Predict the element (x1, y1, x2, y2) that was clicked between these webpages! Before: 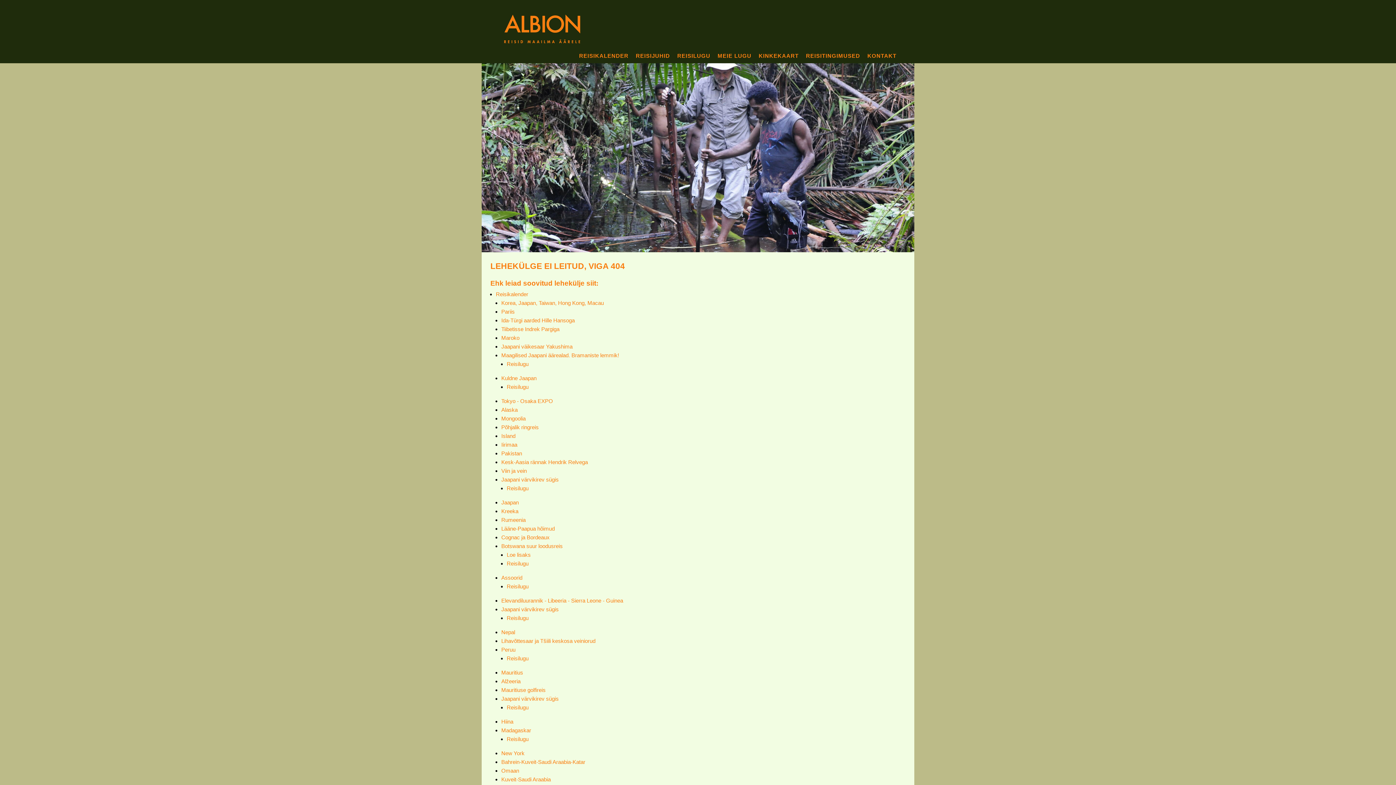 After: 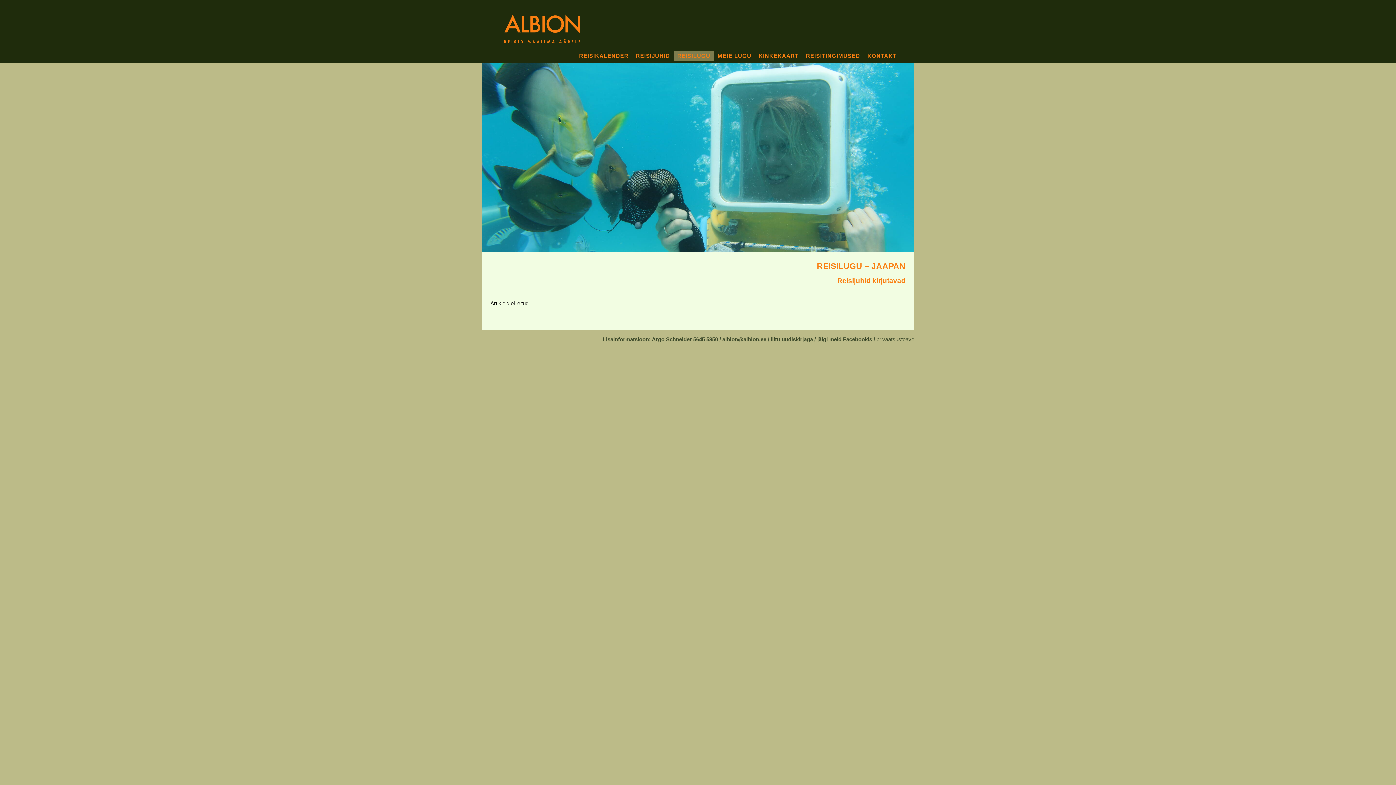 Action: label: Reisilugu bbox: (506, 384, 528, 390)